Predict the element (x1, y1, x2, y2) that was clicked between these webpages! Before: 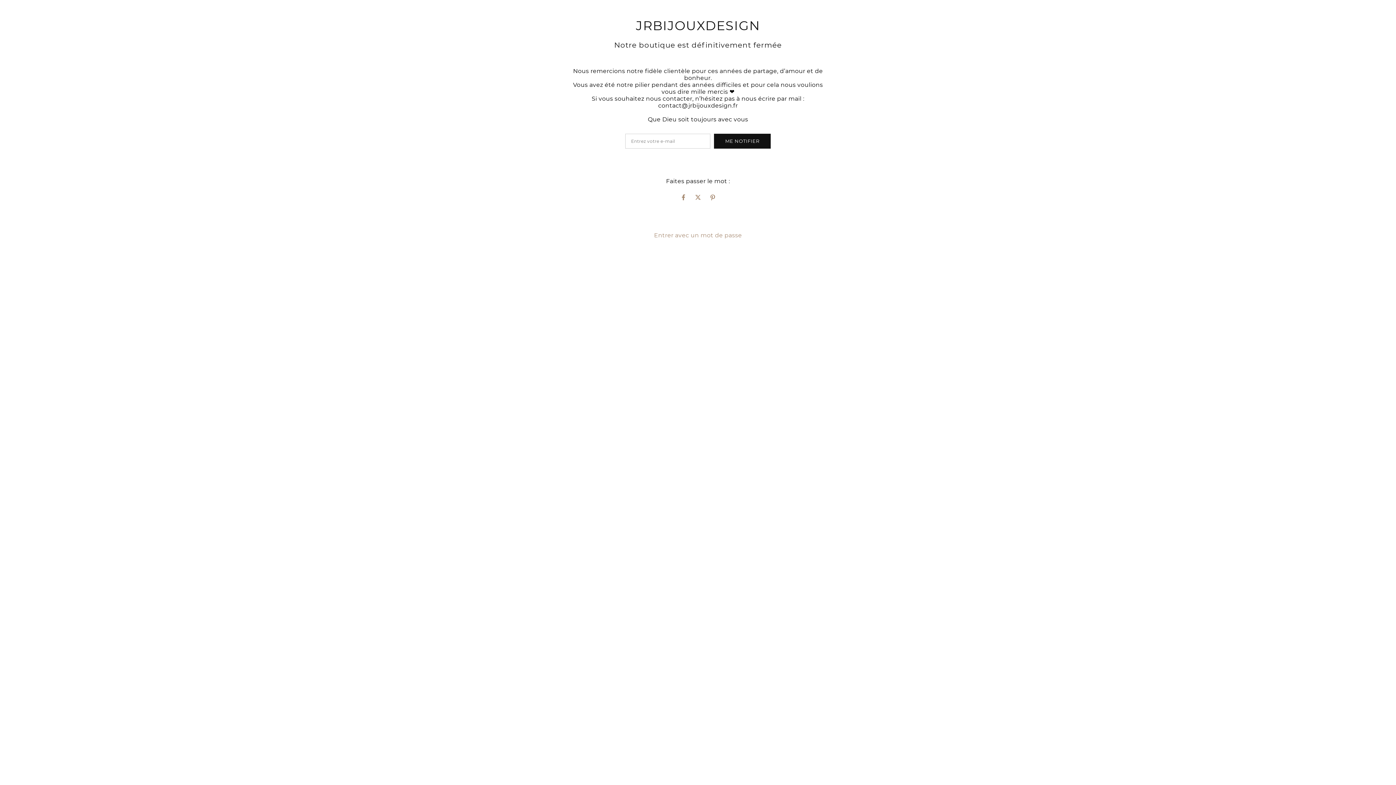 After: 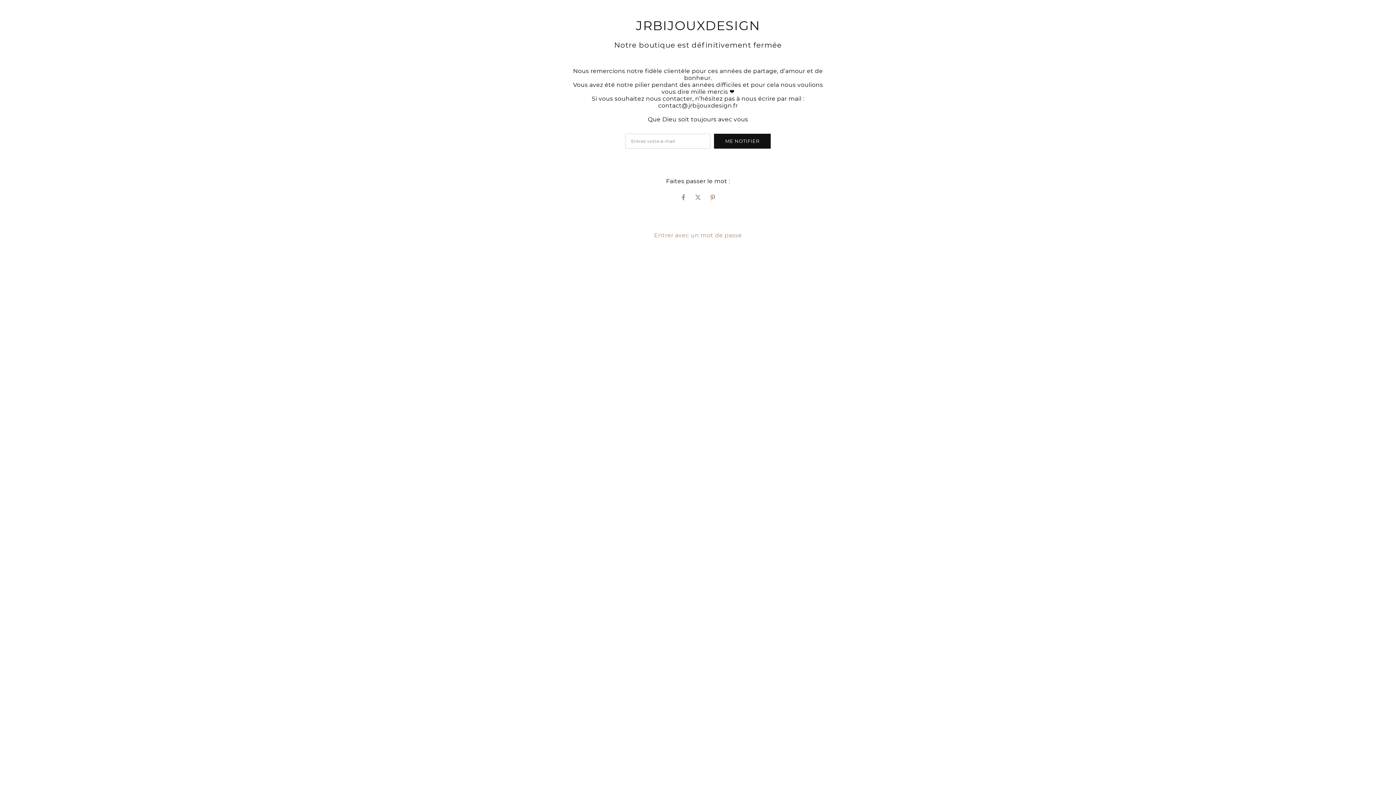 Action: bbox: (692, 192, 703, 202)